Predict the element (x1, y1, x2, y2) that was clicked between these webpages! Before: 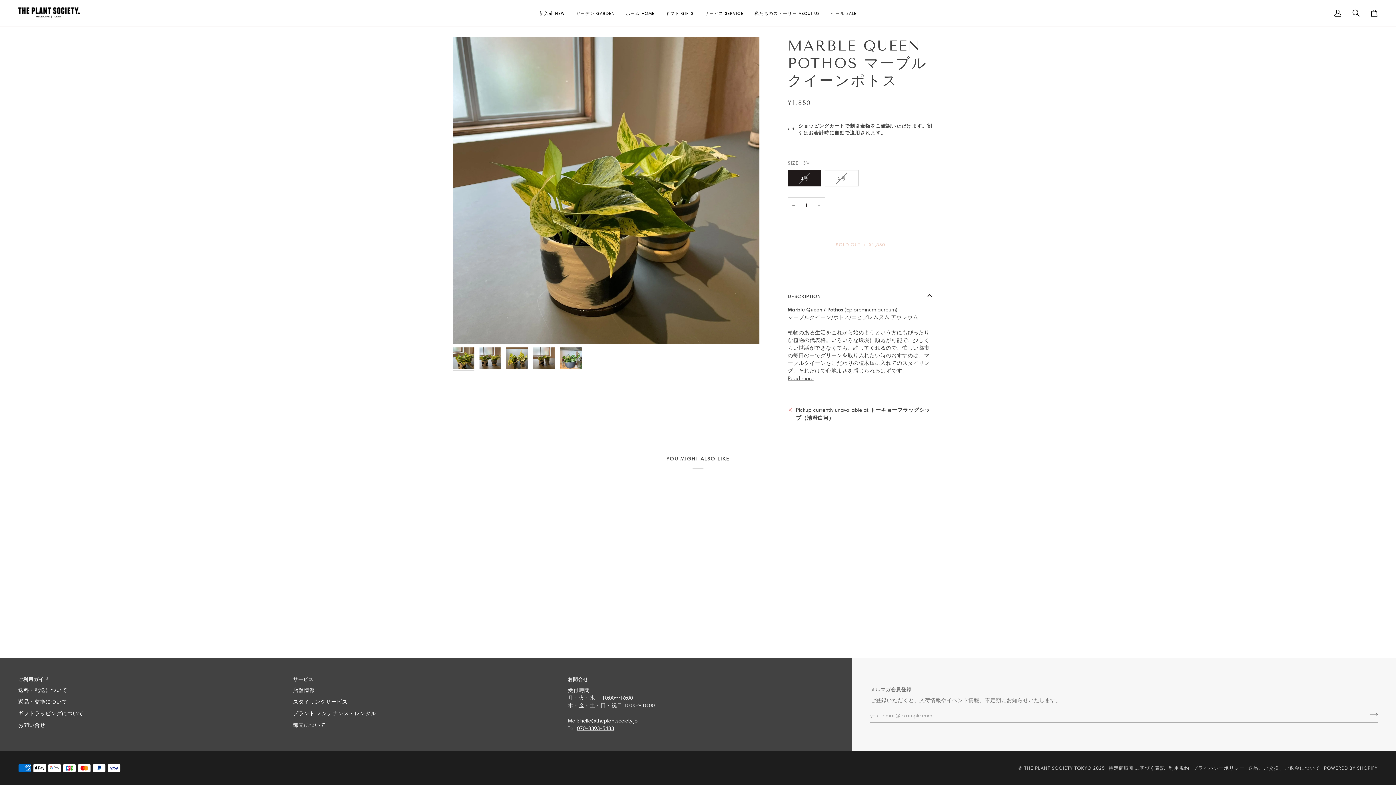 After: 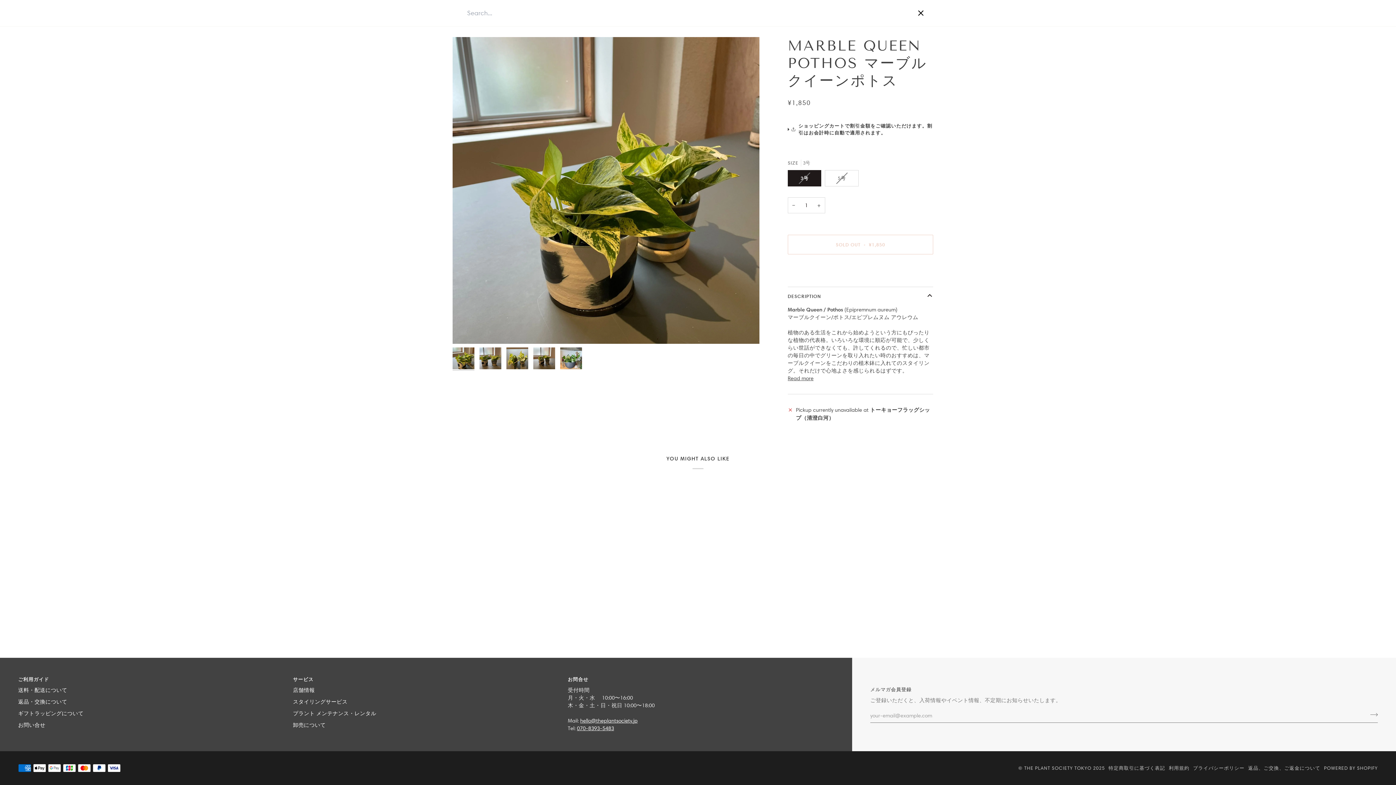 Action: bbox: (1347, 0, 1365, 26) label: Search